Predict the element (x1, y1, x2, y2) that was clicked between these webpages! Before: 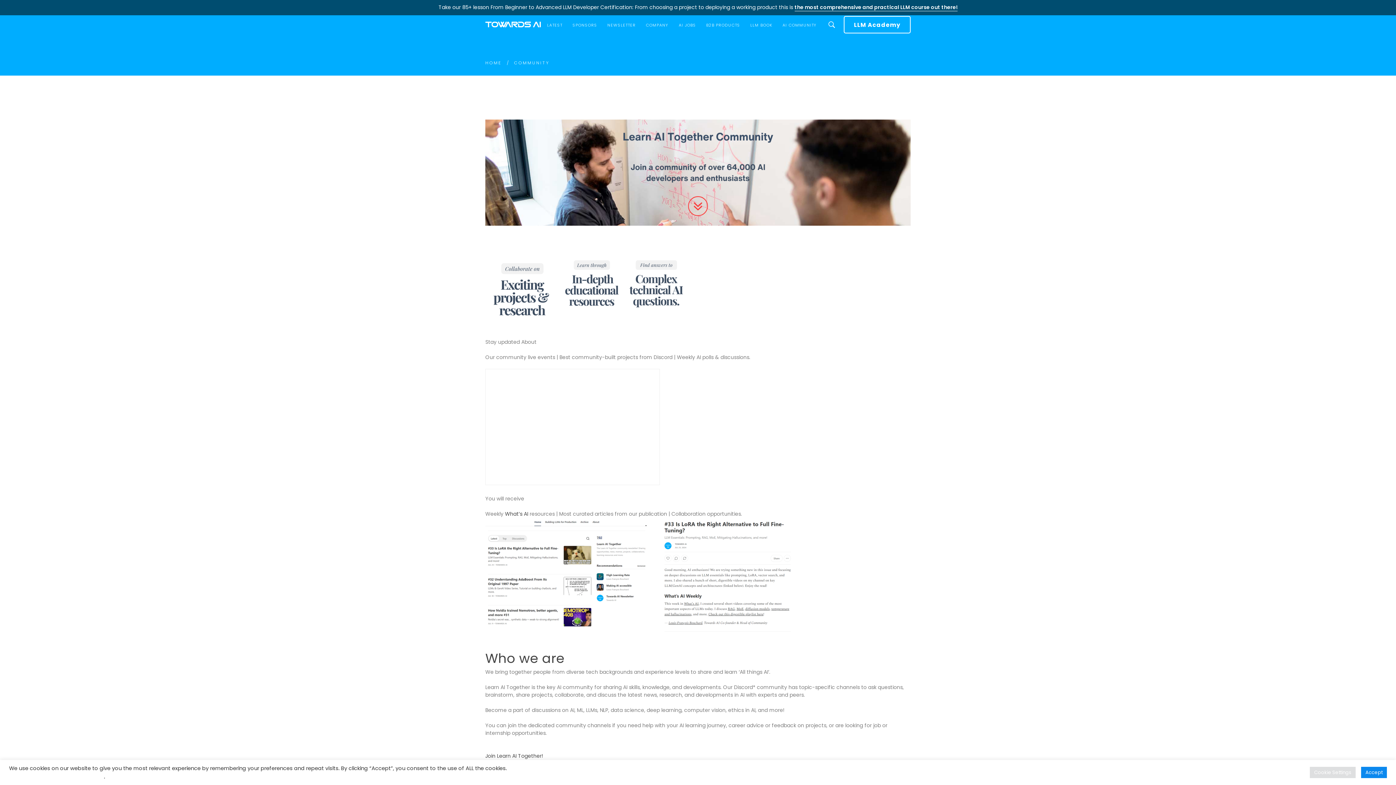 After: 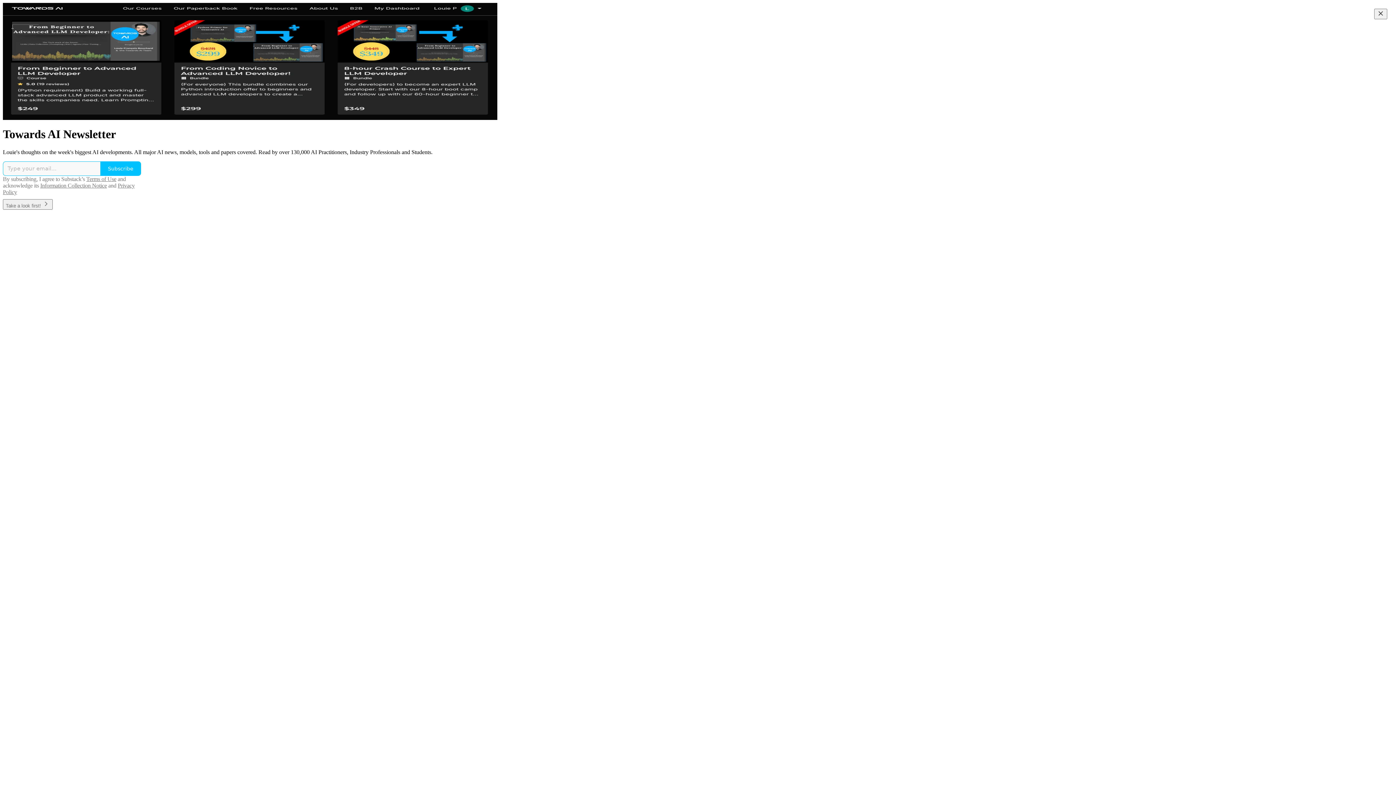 Action: label: NEWSLETTER bbox: (603, 0, 640, 49)